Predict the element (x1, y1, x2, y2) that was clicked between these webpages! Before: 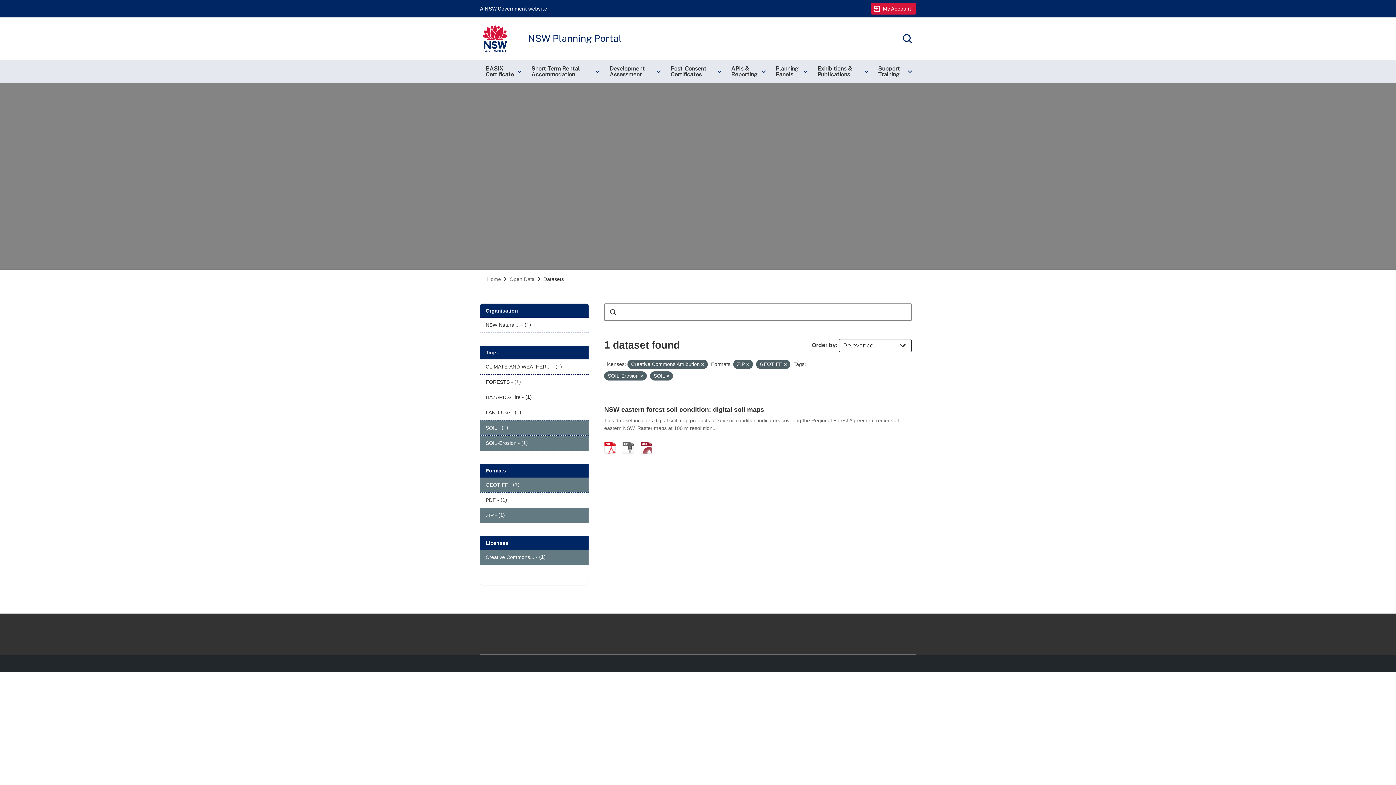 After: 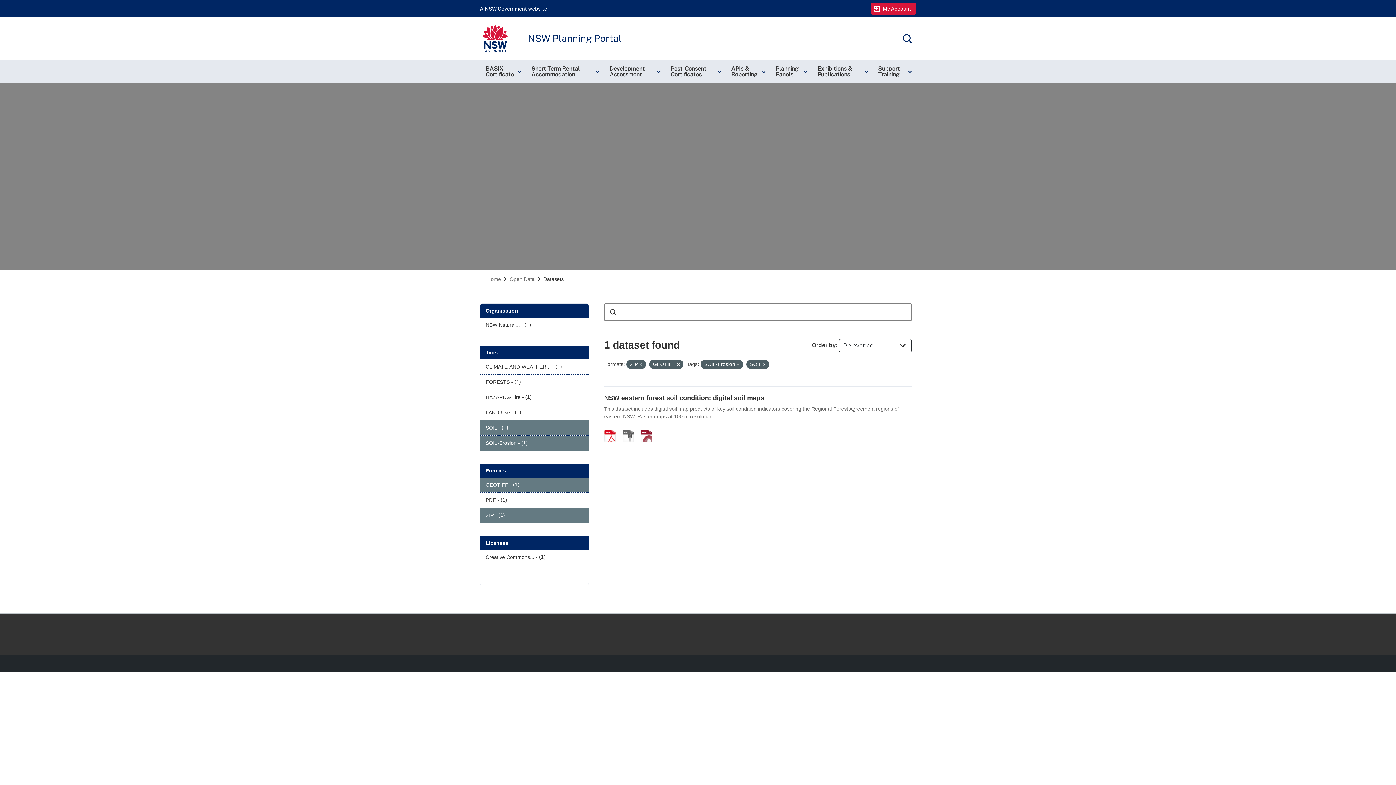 Action: bbox: (701, 362, 704, 366)